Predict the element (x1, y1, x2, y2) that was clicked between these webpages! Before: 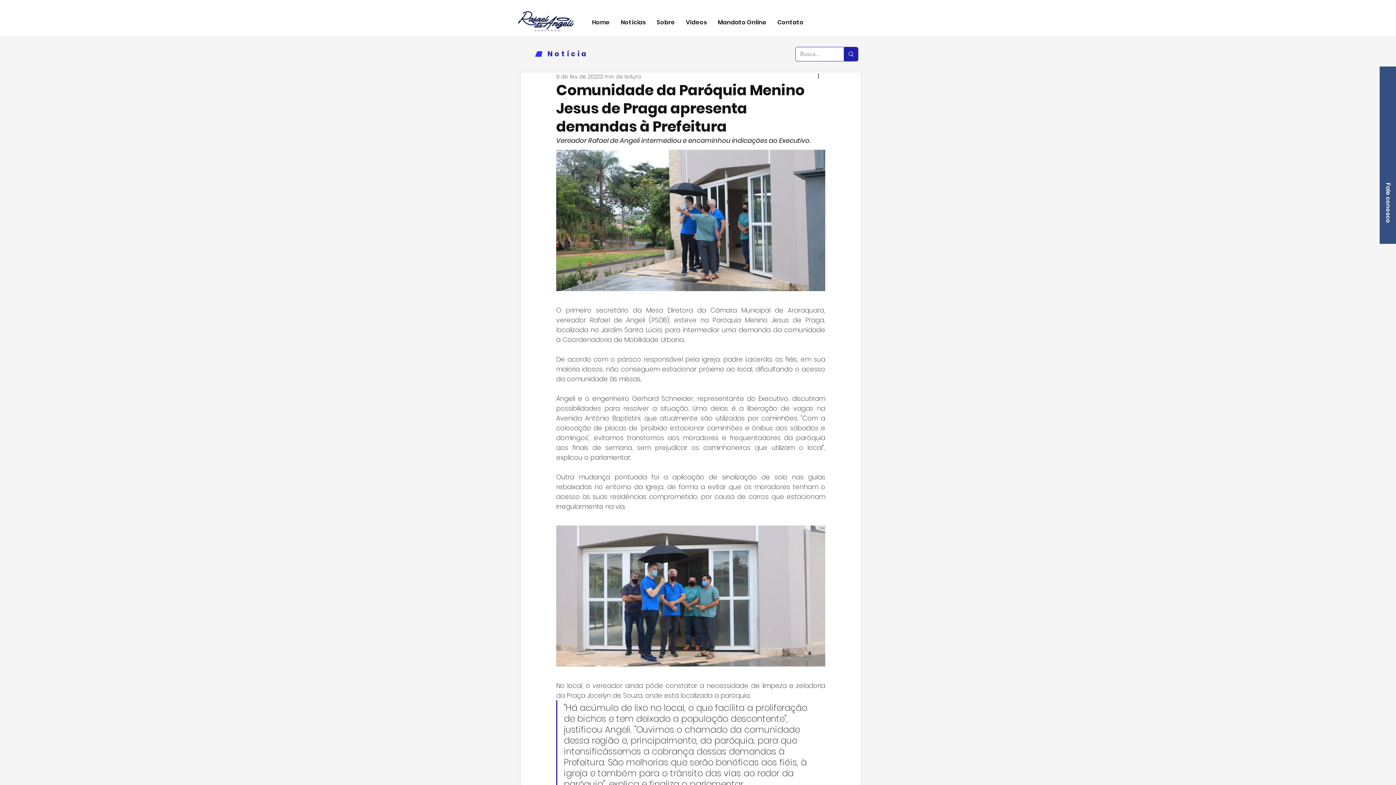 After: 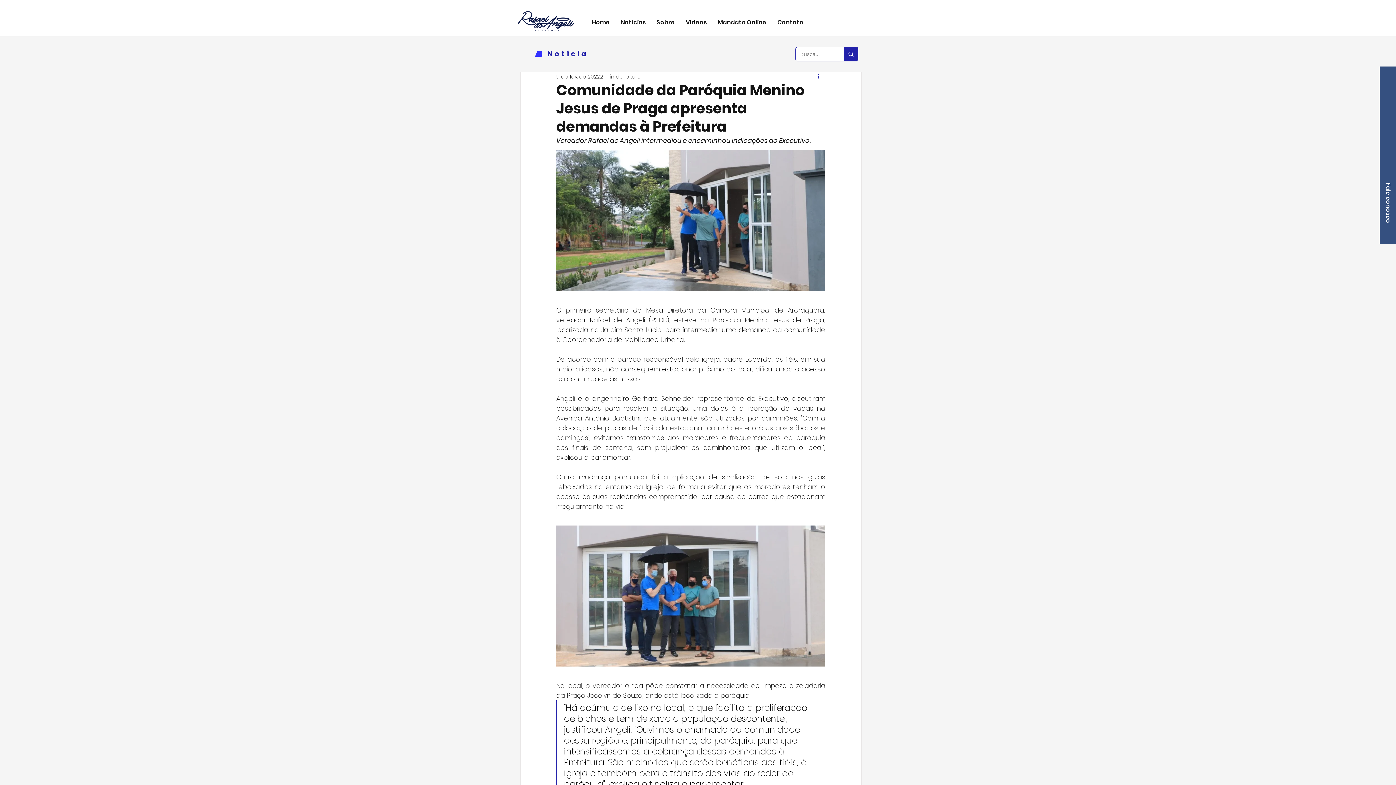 Action: label: Mais ações bbox: (816, 72, 825, 81)